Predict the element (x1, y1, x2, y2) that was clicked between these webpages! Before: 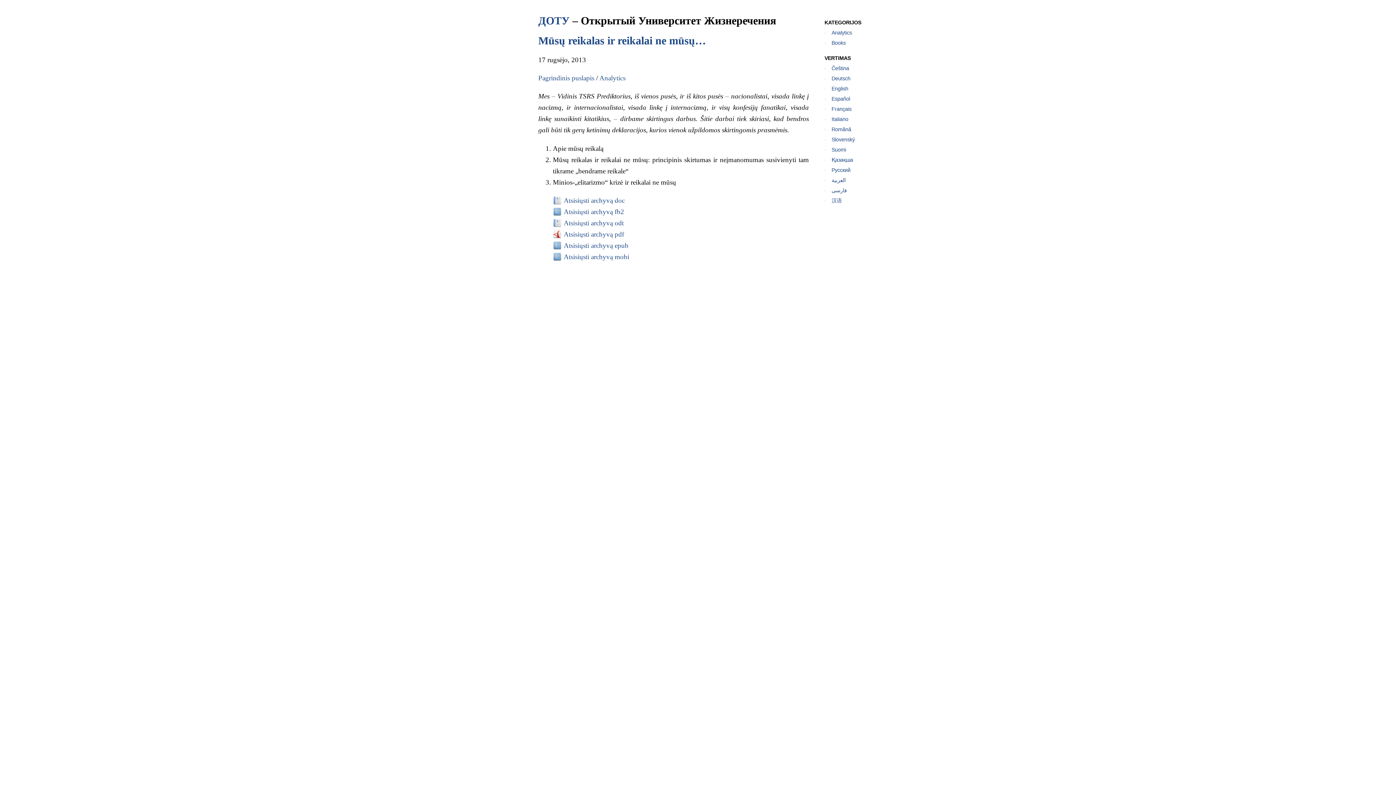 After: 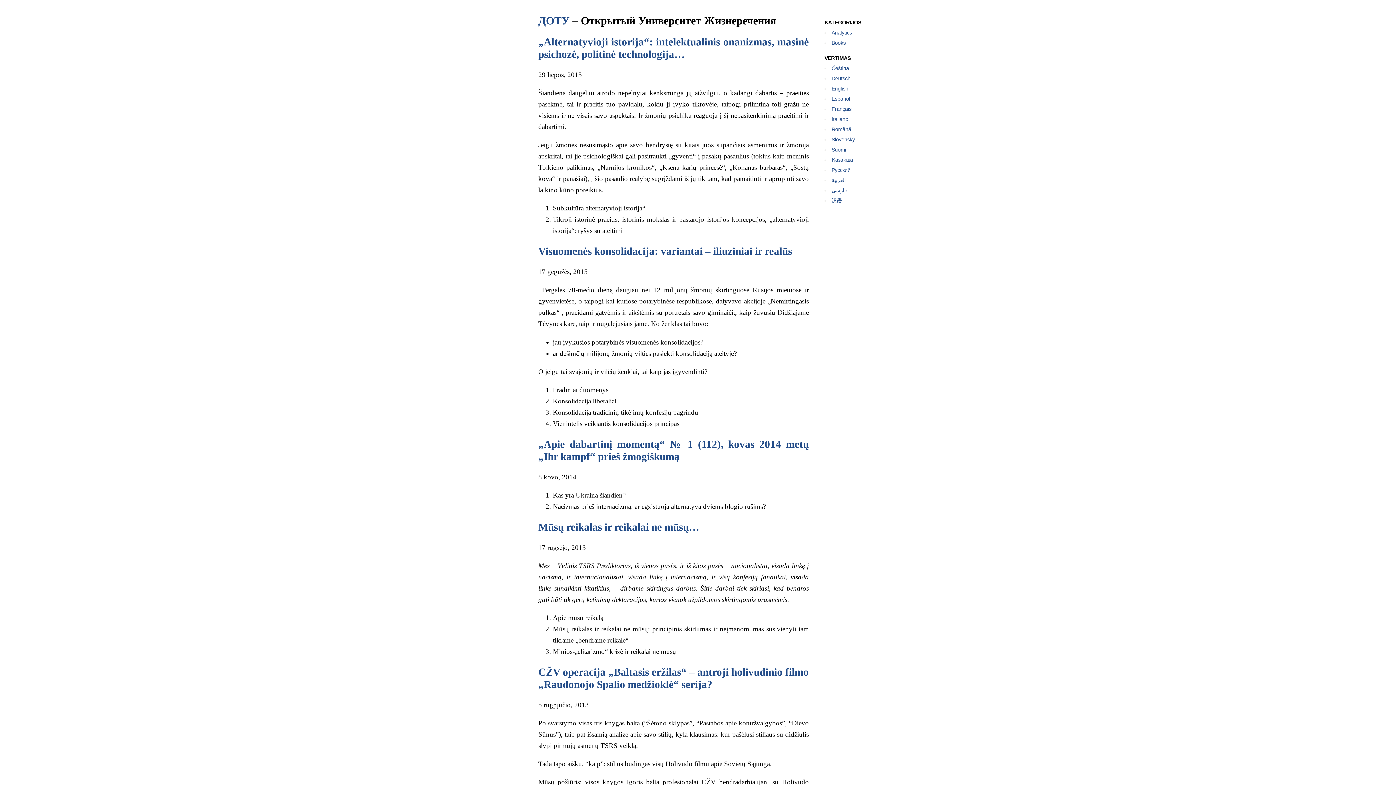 Action: label: ДОТУ bbox: (538, 14, 569, 26)